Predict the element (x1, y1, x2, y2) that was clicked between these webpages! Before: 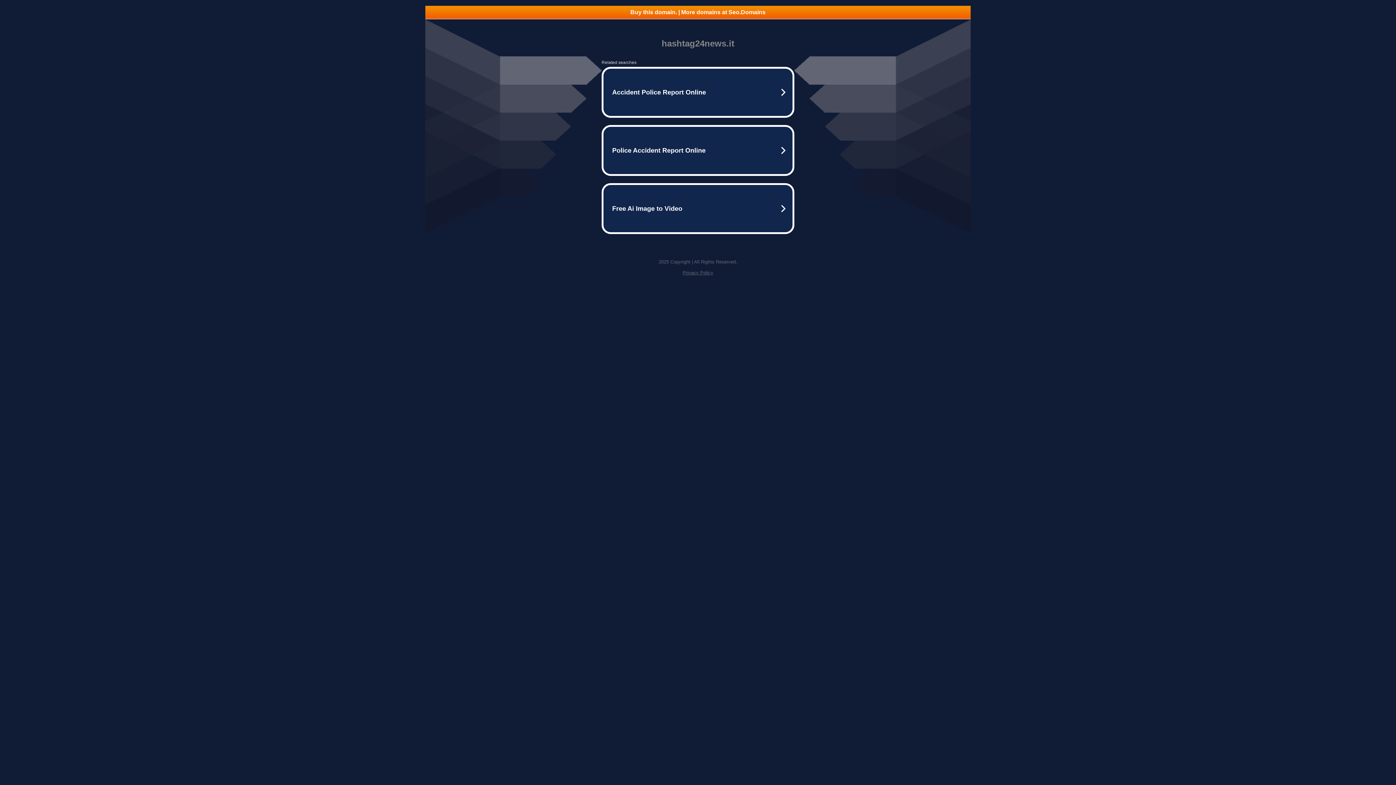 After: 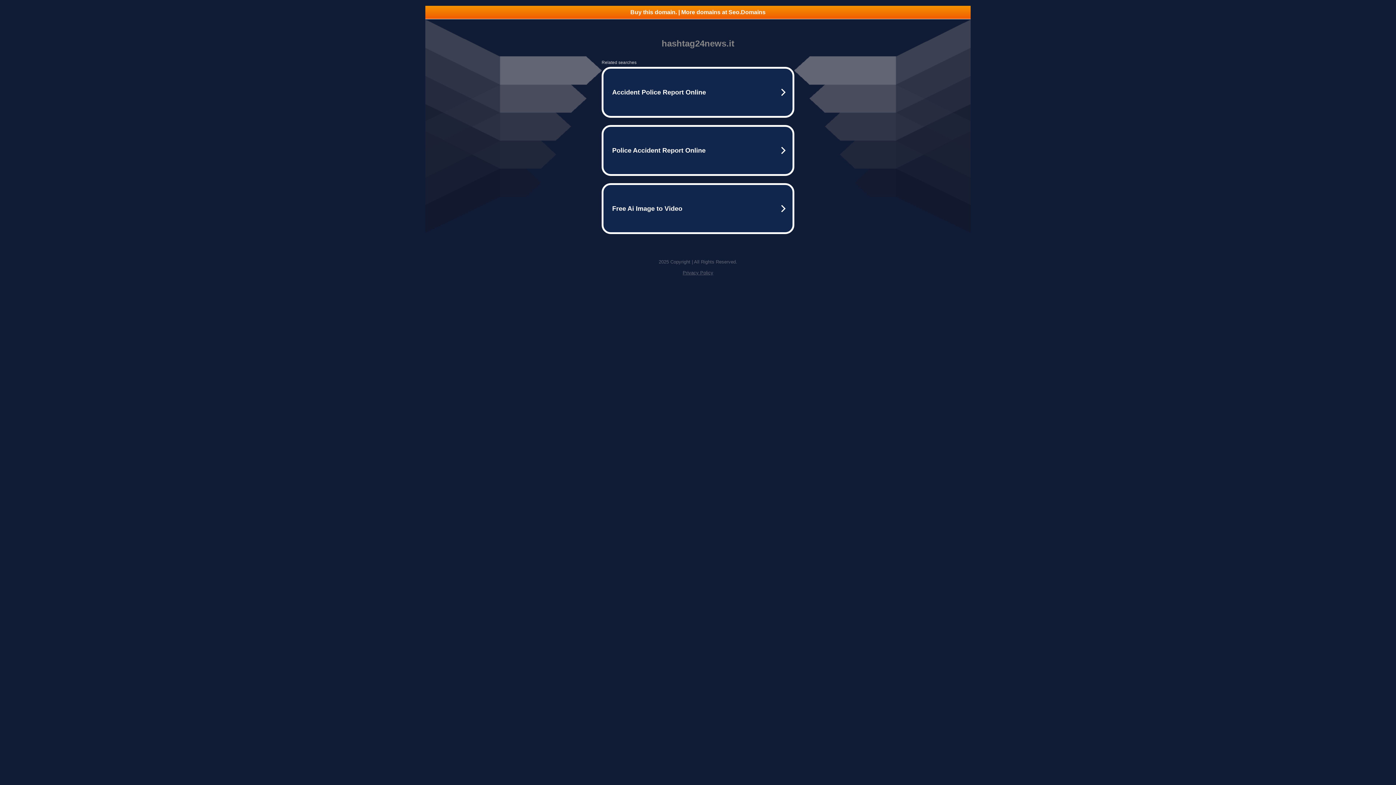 Action: bbox: (682, 270, 713, 275) label: Privacy Policy